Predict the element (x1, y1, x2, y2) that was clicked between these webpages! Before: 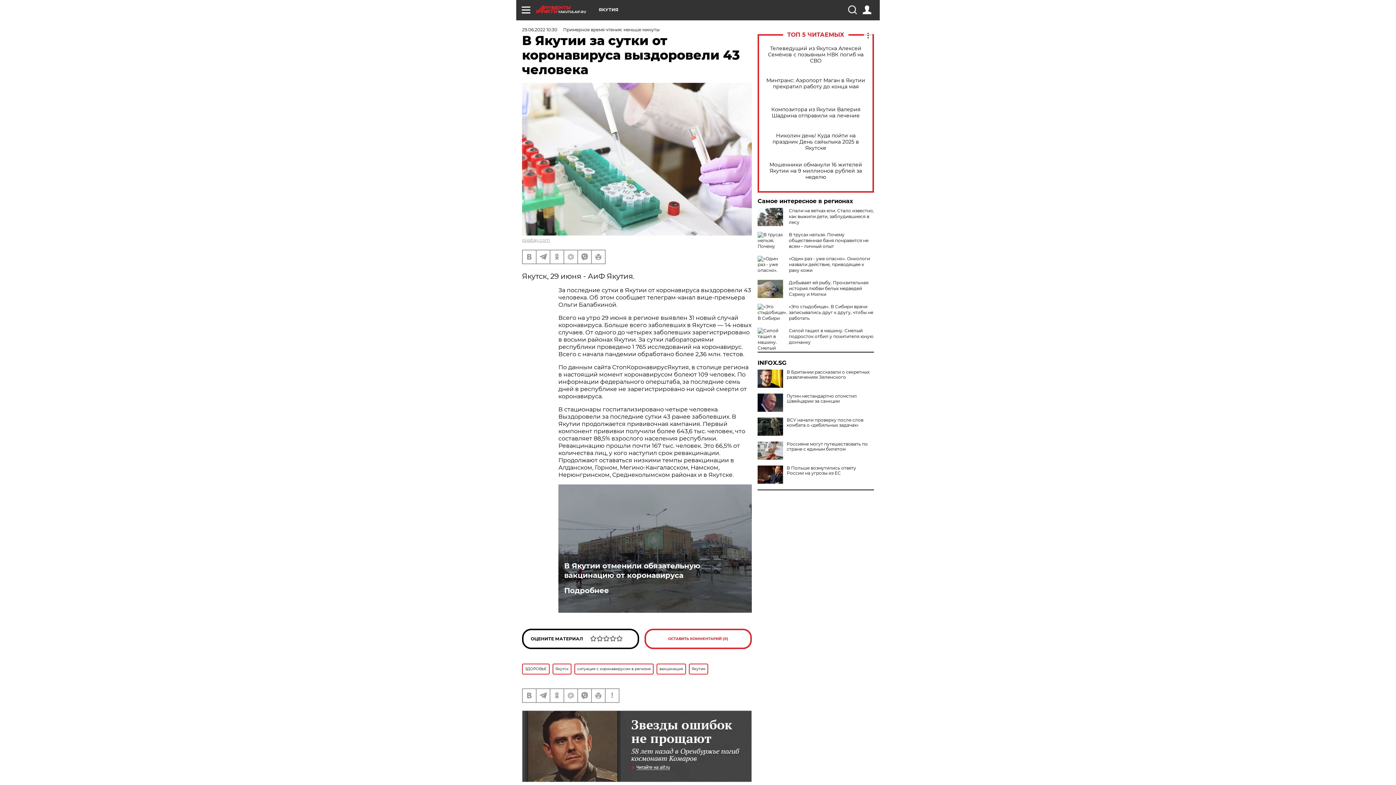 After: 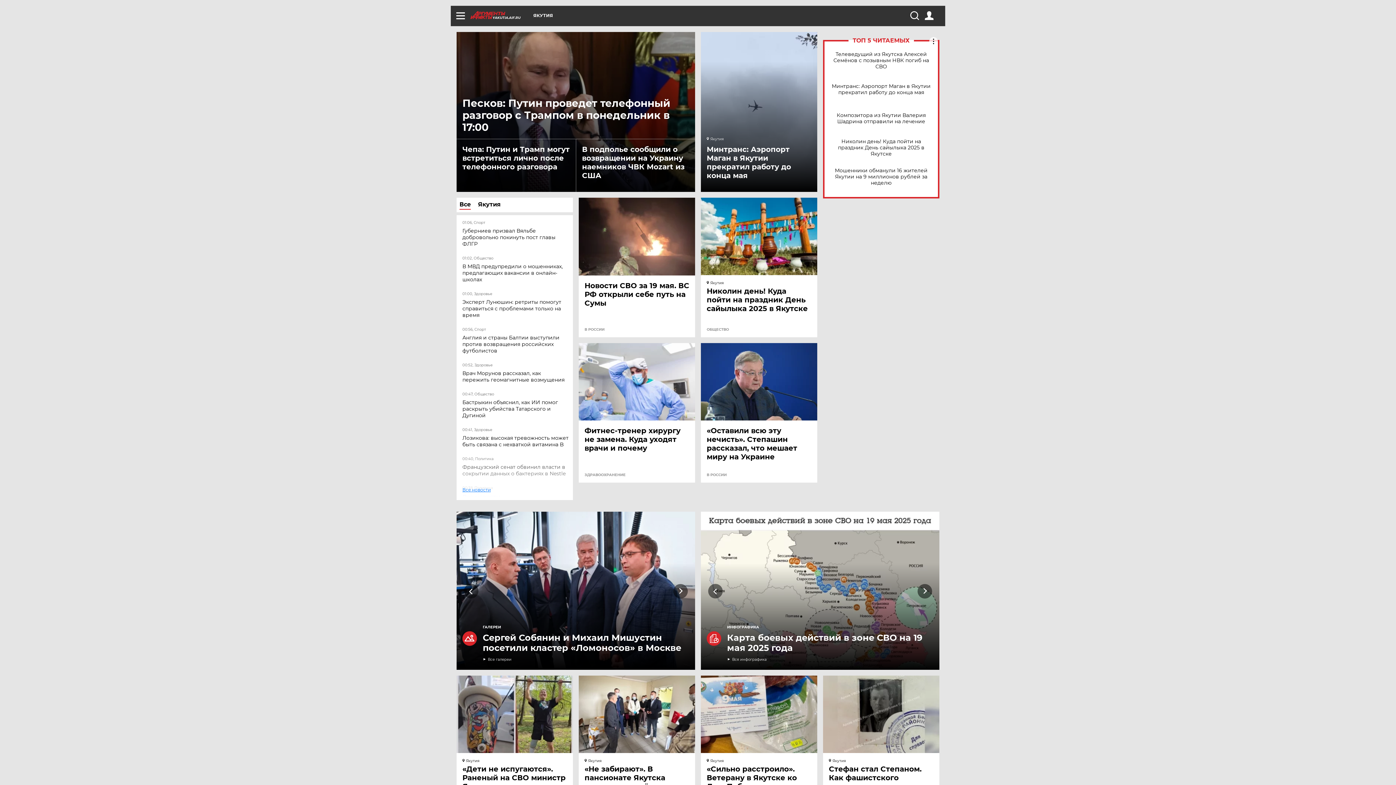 Action: label: YAKUTIA.AIF.RU bbox: (536, 5, 598, 13)